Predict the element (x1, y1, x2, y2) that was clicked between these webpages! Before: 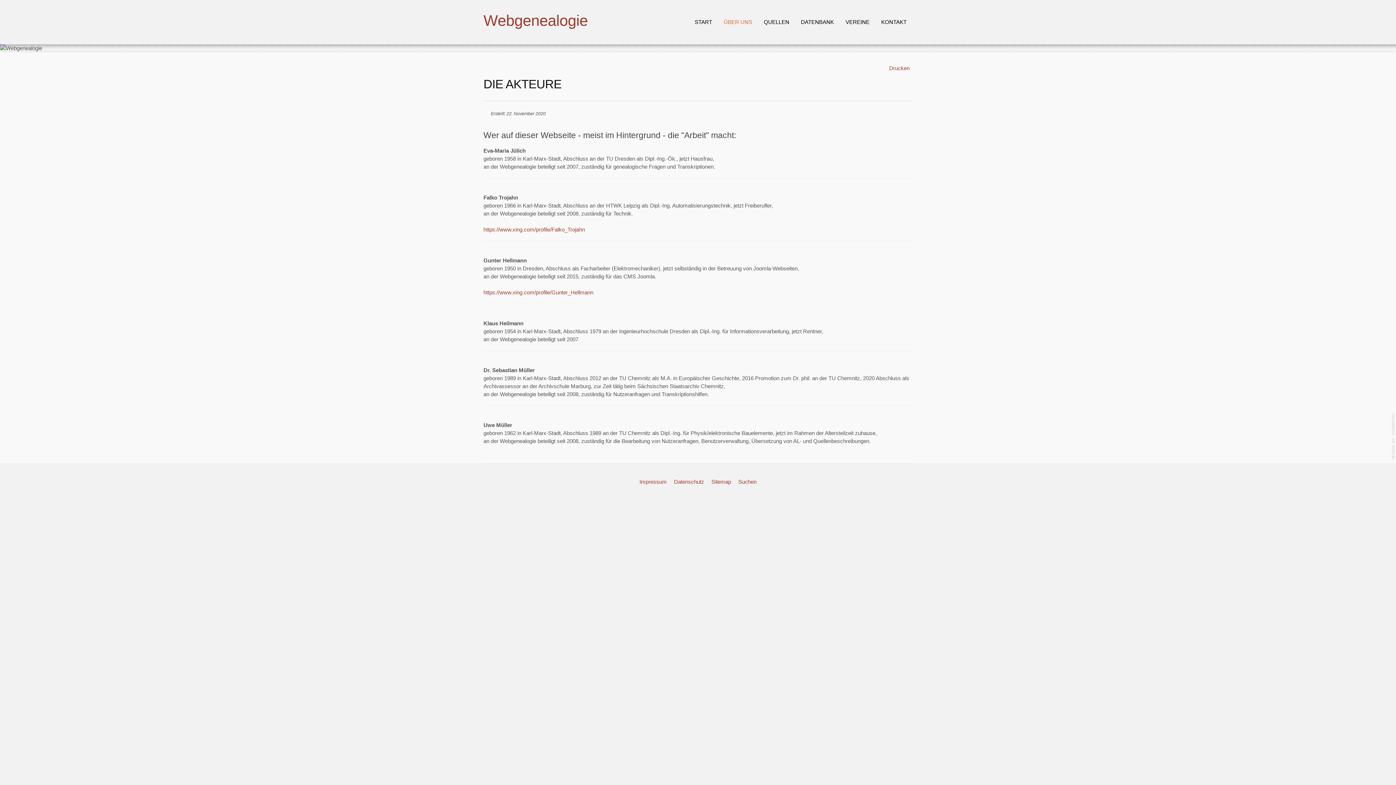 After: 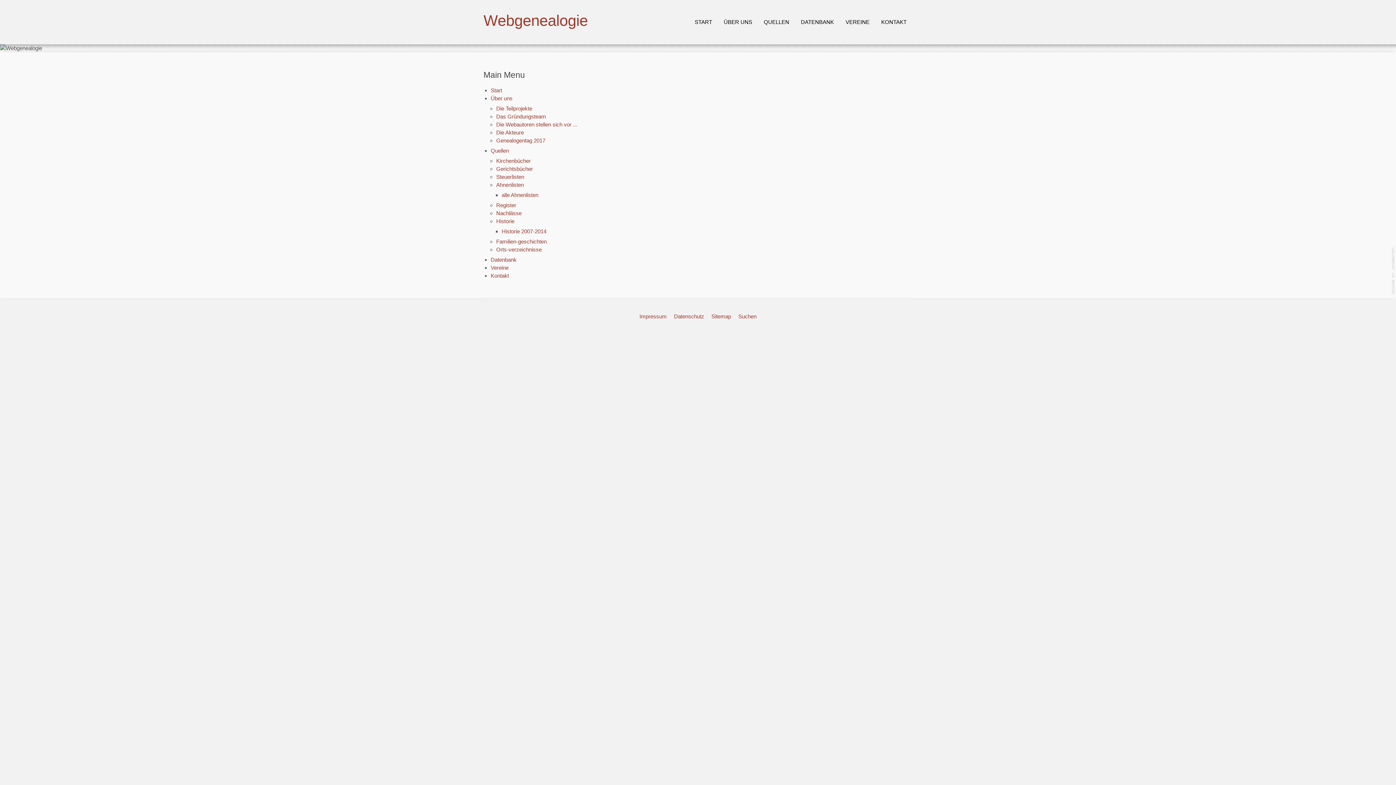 Action: bbox: (709, 478, 733, 485) label: Sitemap